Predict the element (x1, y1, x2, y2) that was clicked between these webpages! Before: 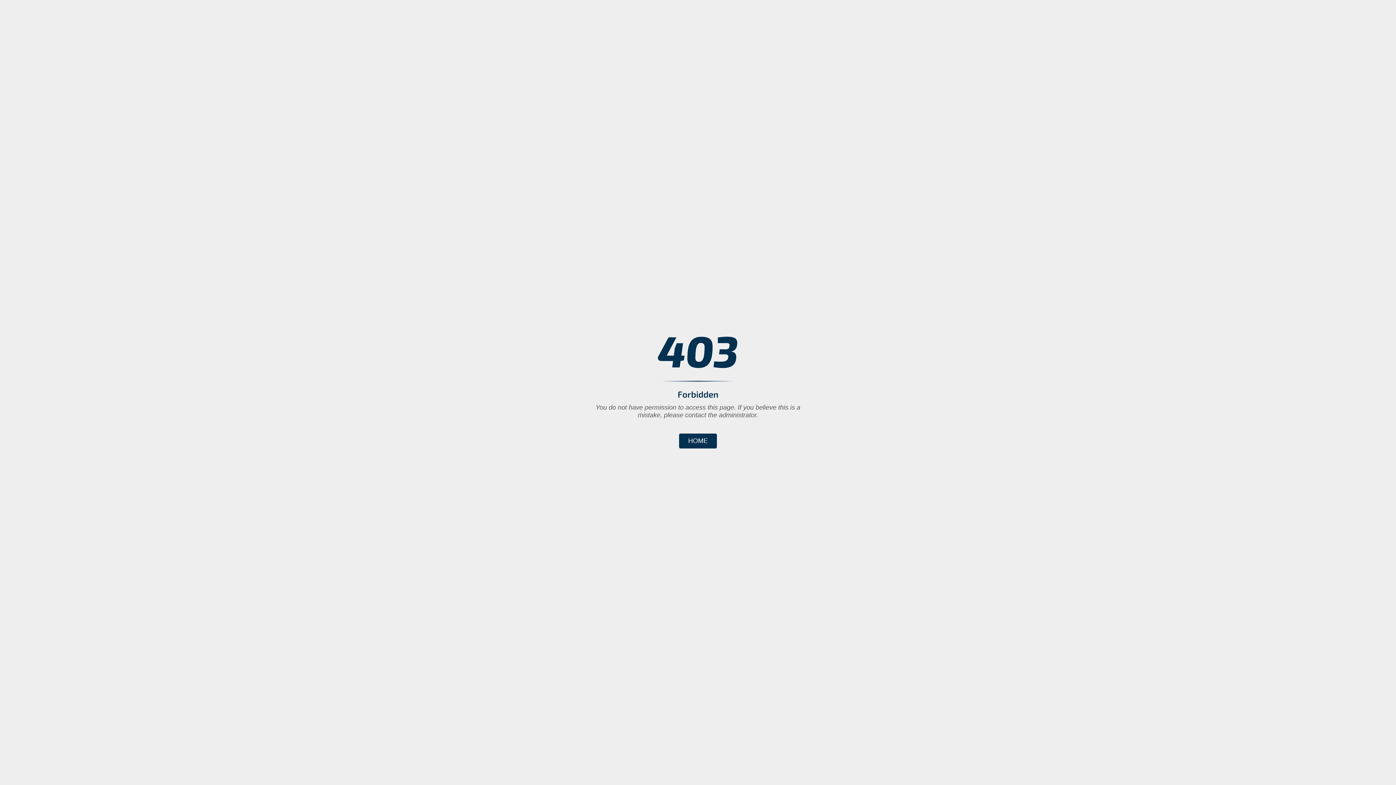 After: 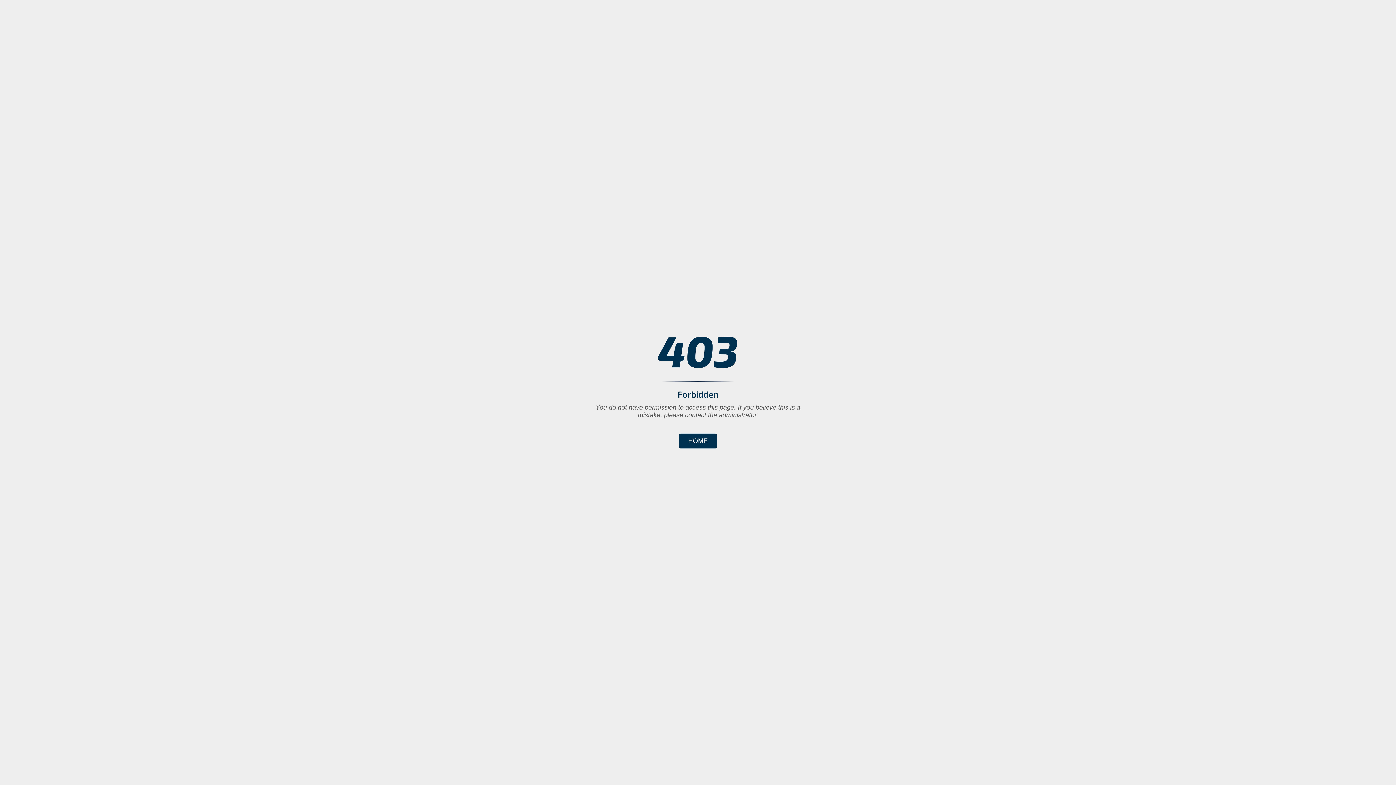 Action: label: HOME bbox: (679, 433, 717, 448)